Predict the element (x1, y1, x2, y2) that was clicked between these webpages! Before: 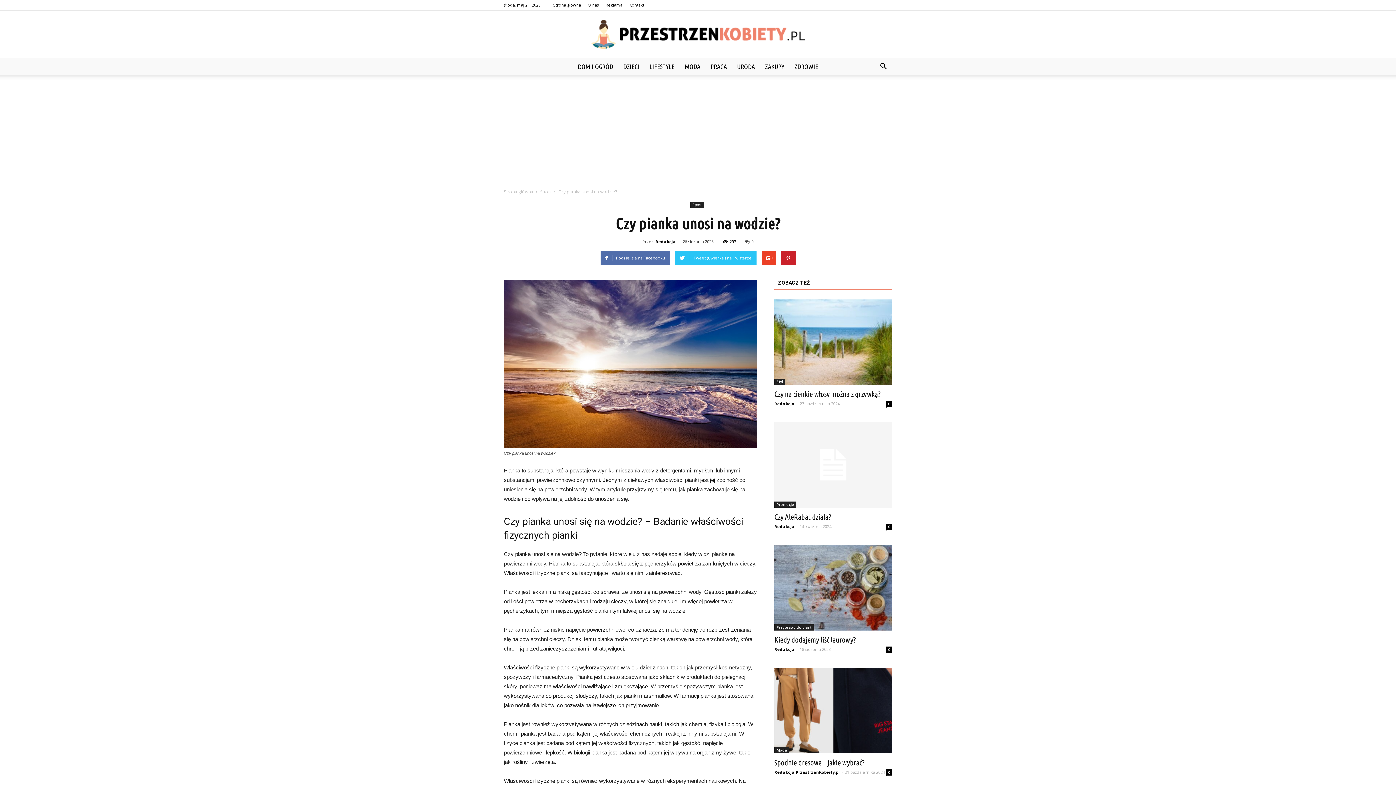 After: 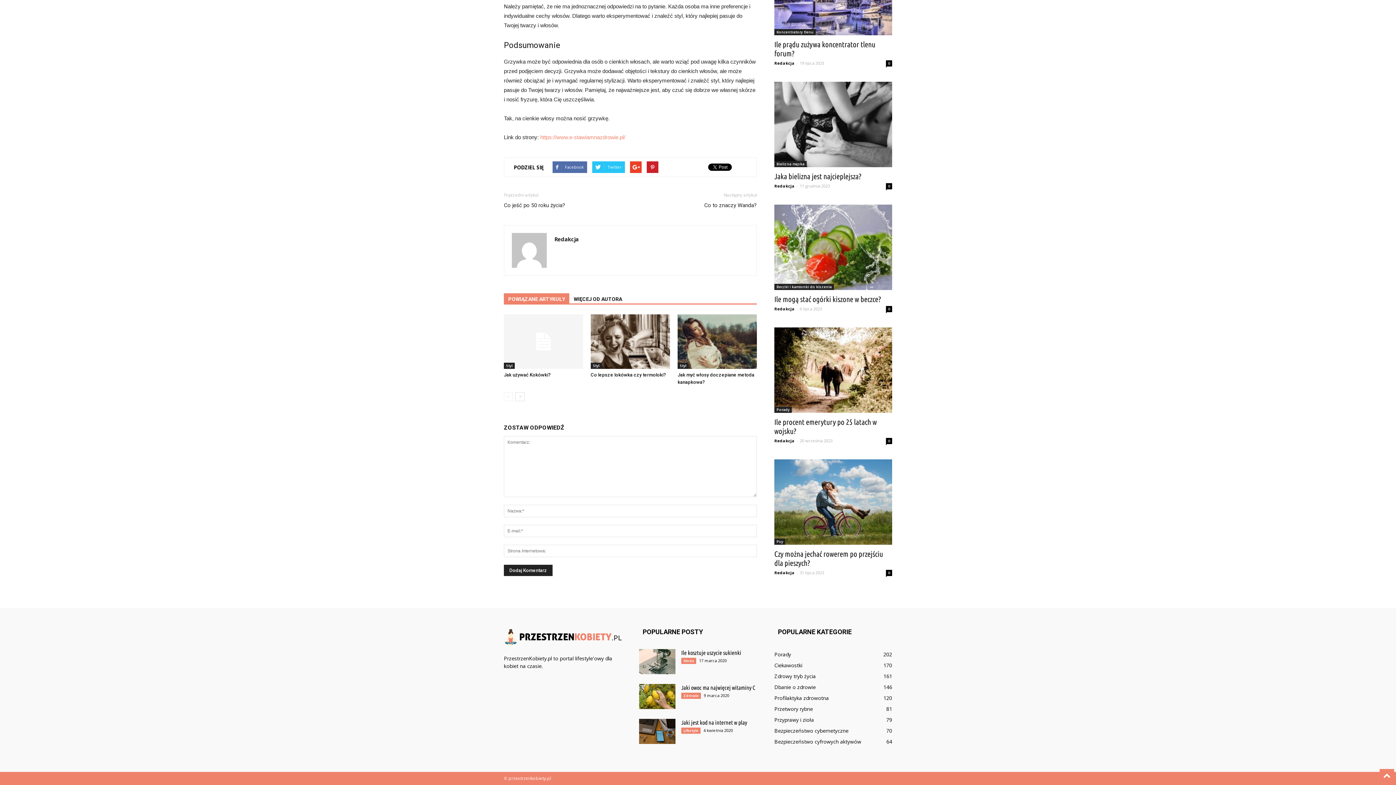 Action: label: 0 bbox: (886, 401, 892, 407)